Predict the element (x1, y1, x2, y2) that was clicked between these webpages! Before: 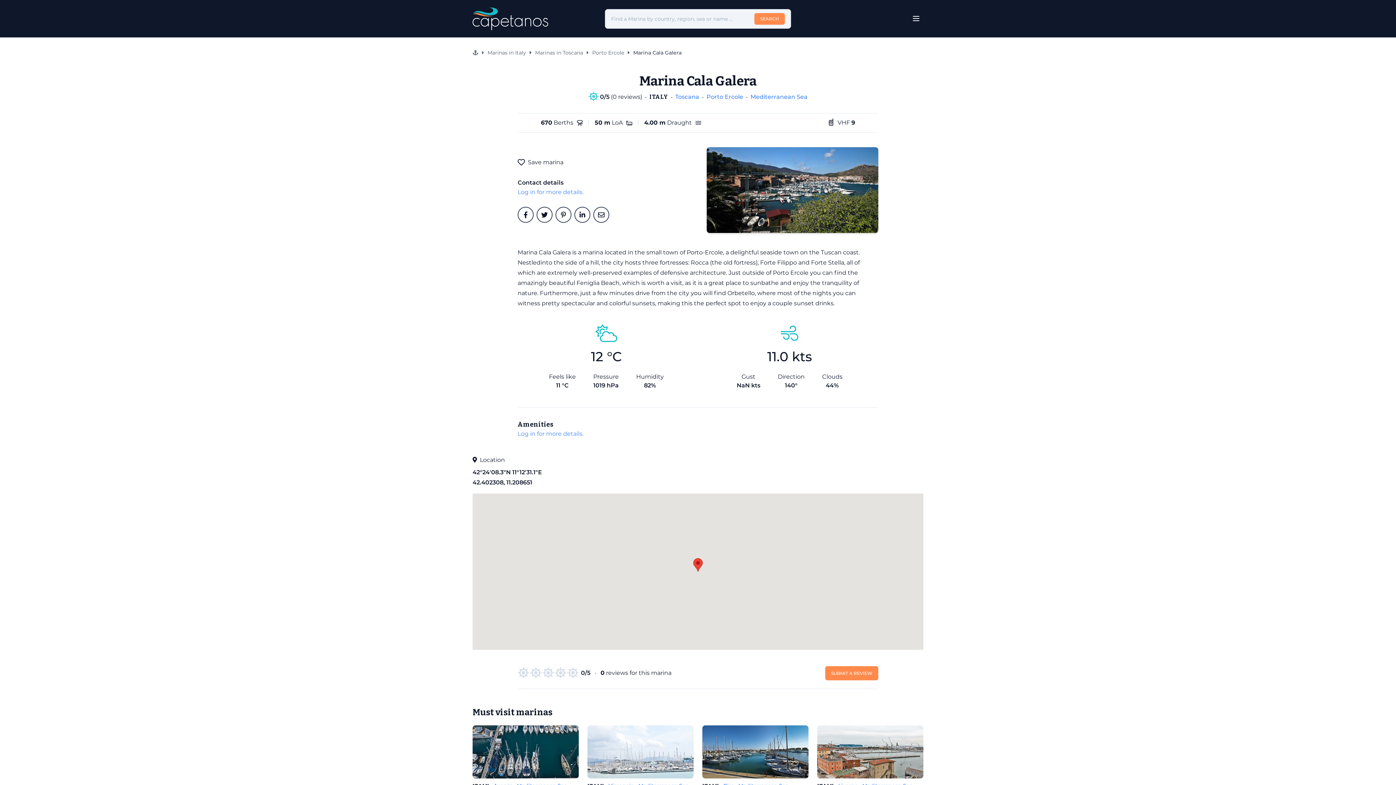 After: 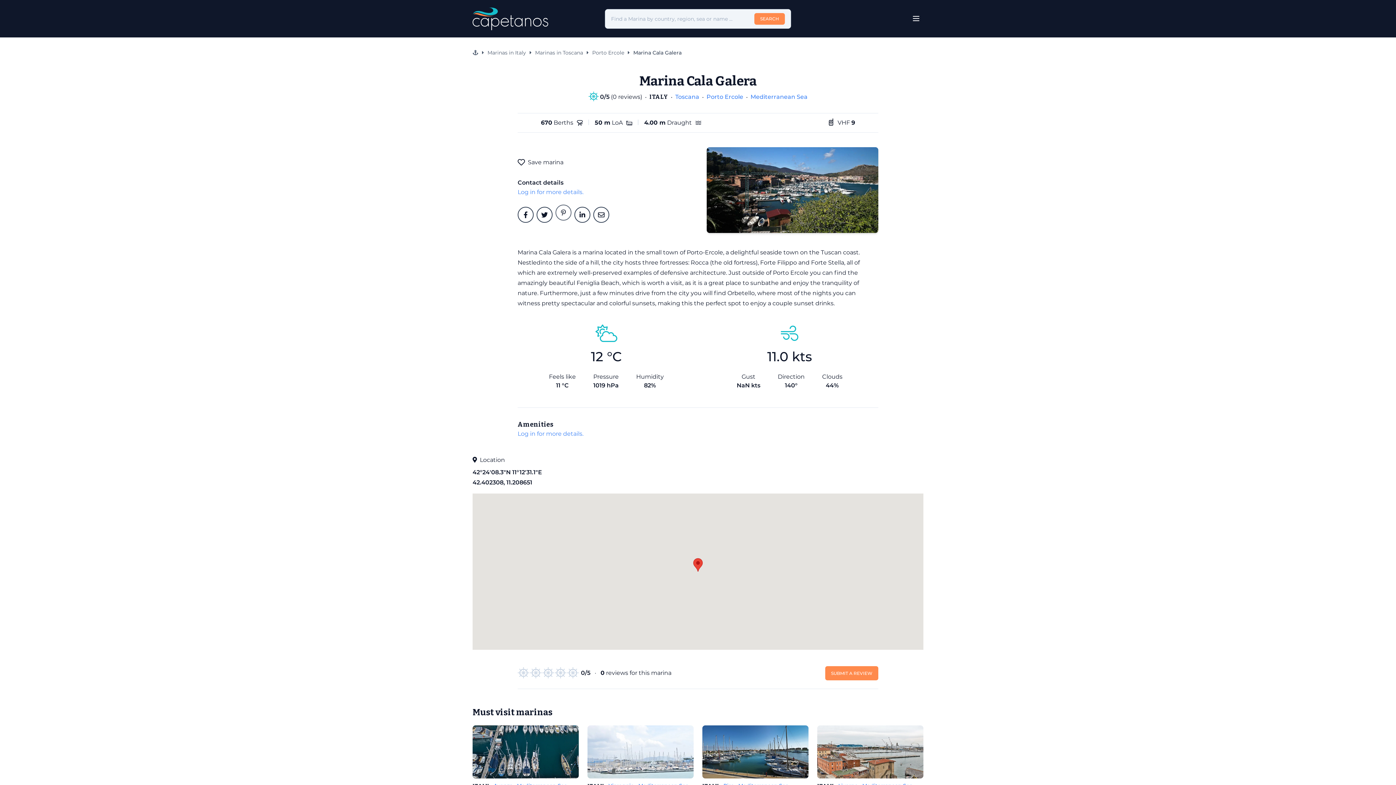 Action: bbox: (555, 206, 571, 222)